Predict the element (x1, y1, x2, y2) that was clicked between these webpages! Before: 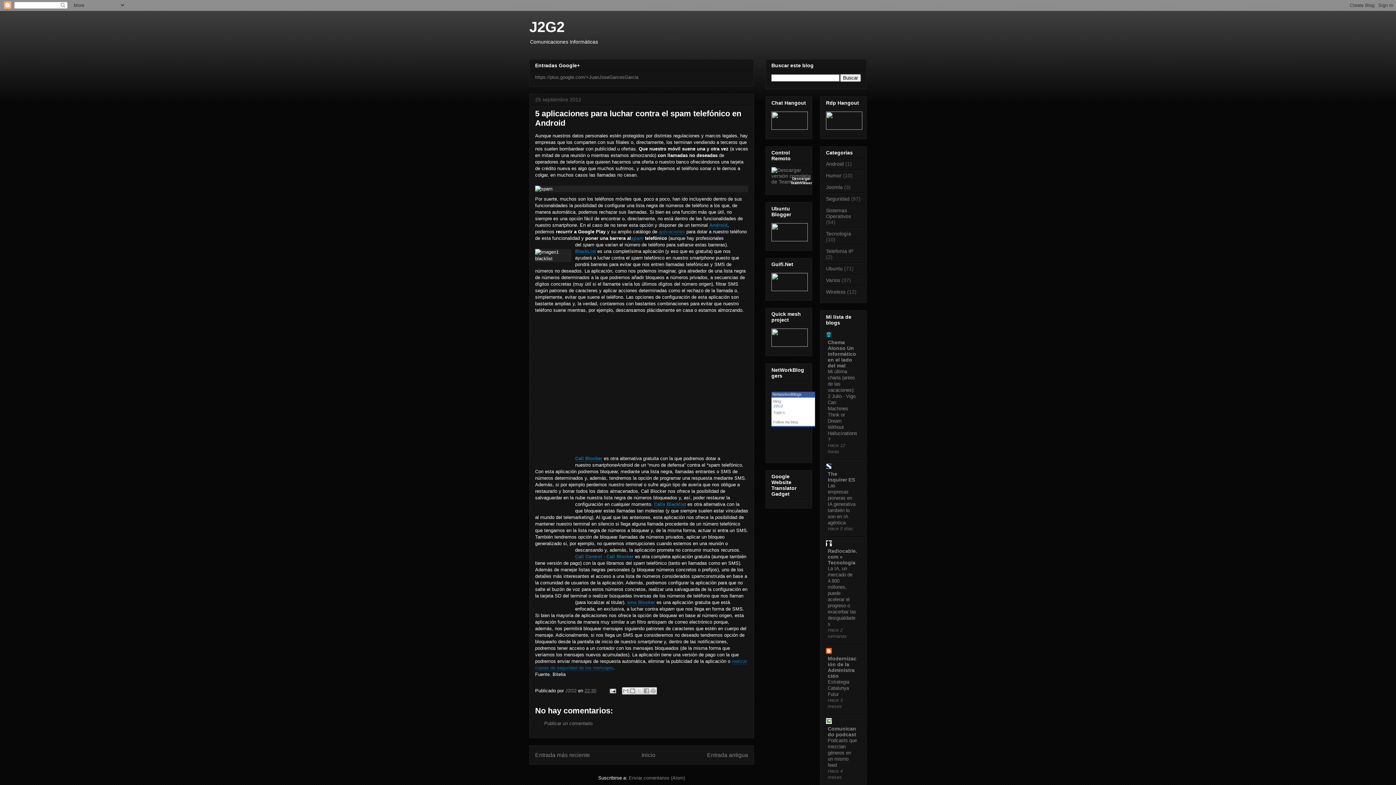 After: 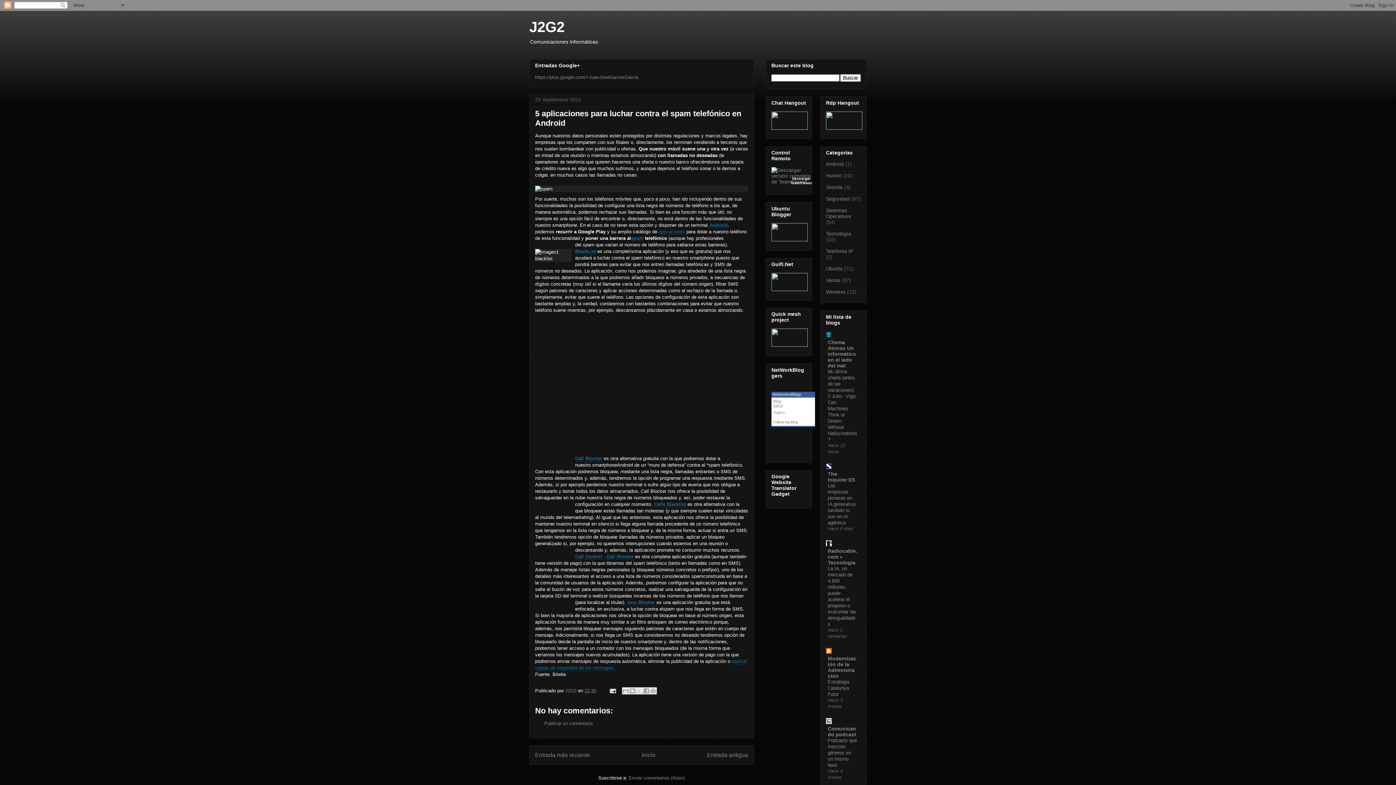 Action: label: Call Control - Call Blocker bbox: (575, 554, 633, 560)